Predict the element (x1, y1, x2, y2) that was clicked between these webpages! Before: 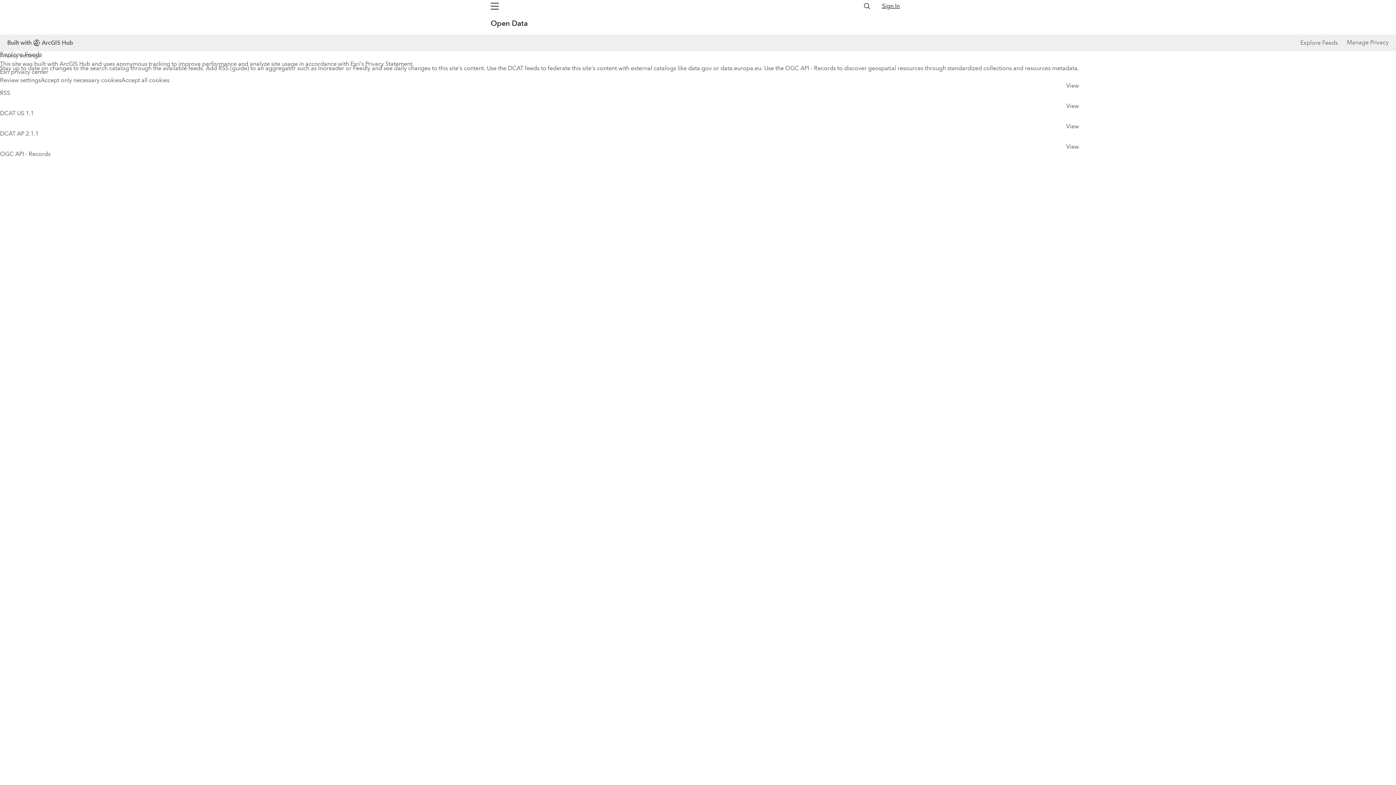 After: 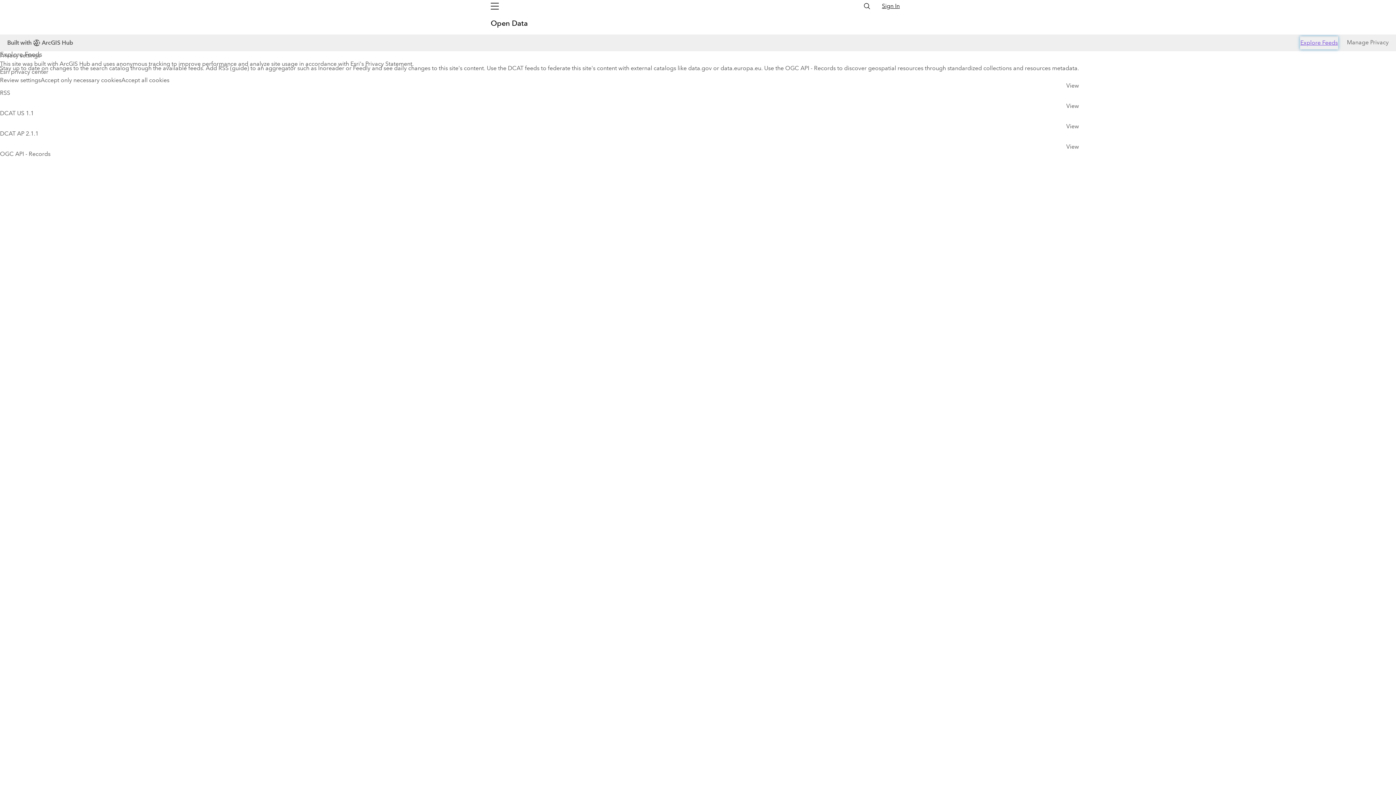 Action: bbox: (1343, 36, 1381, 49) label: Explore Feeds